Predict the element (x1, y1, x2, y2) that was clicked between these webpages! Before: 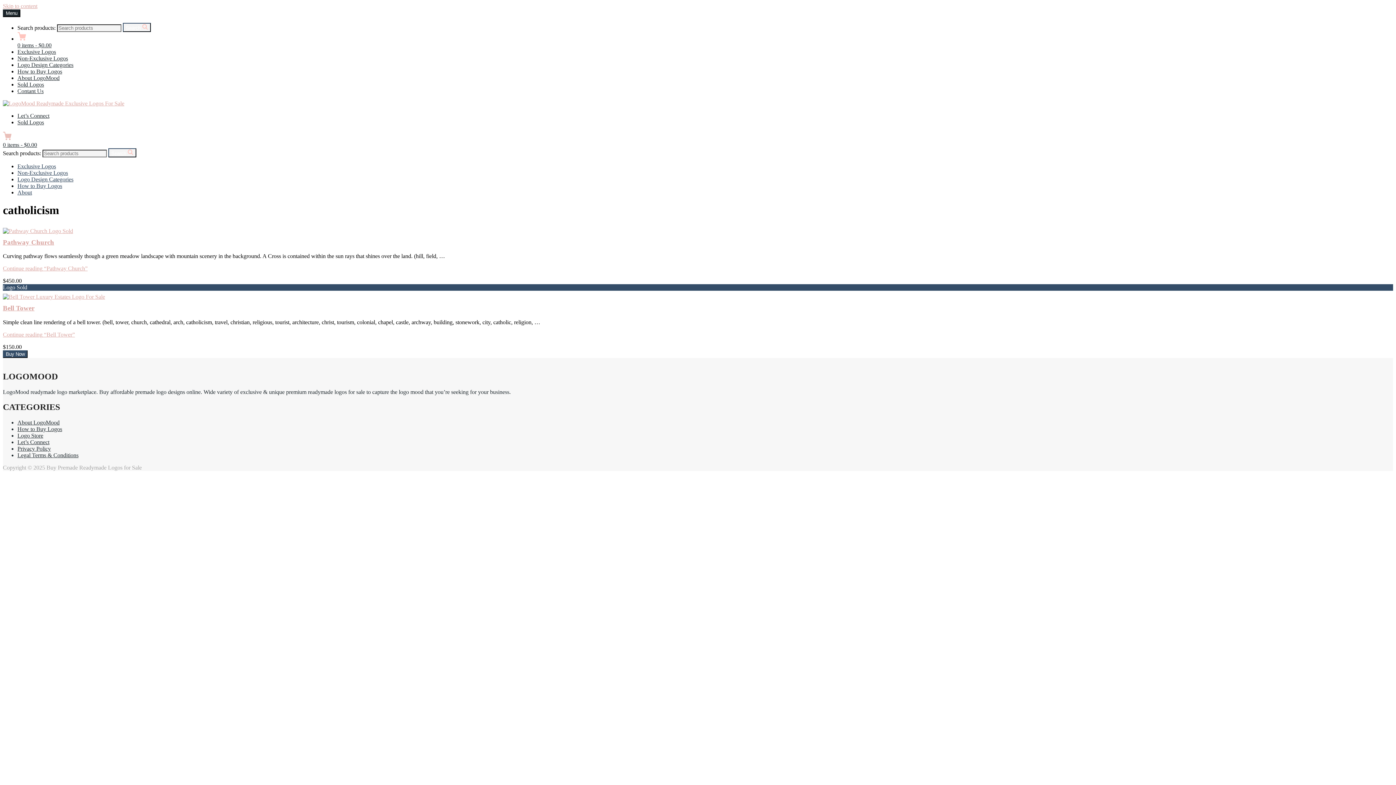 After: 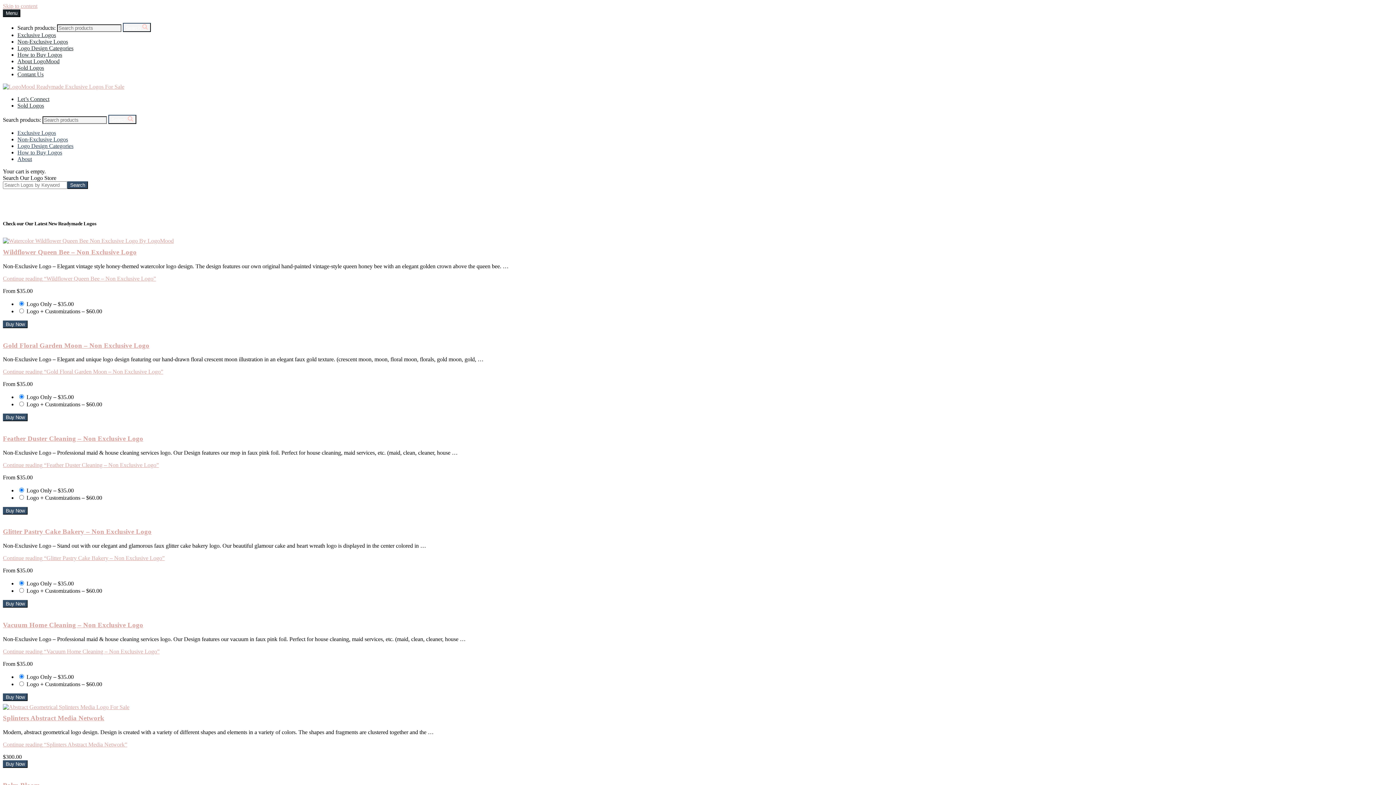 Action: label: 0 items - $0.00 bbox: (2, 131, 1393, 148)